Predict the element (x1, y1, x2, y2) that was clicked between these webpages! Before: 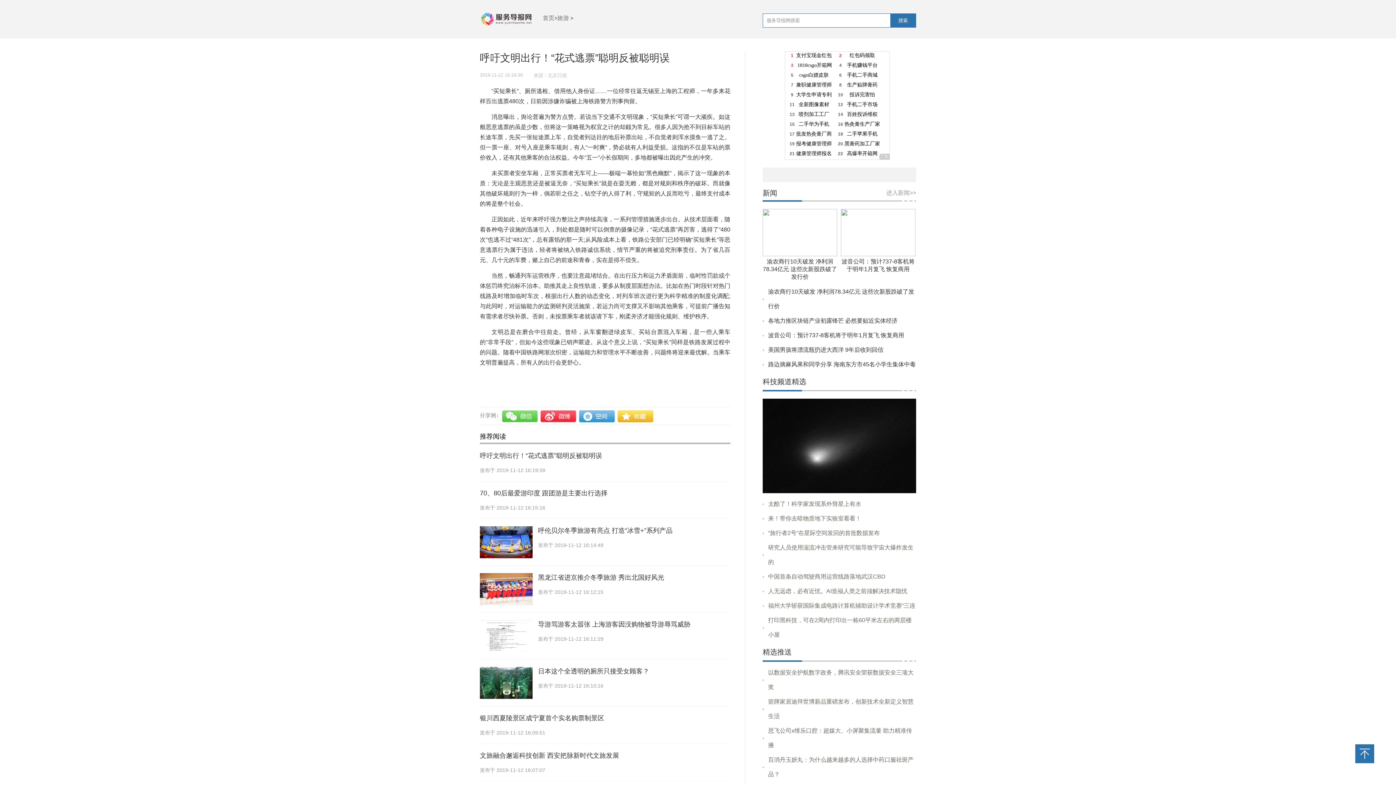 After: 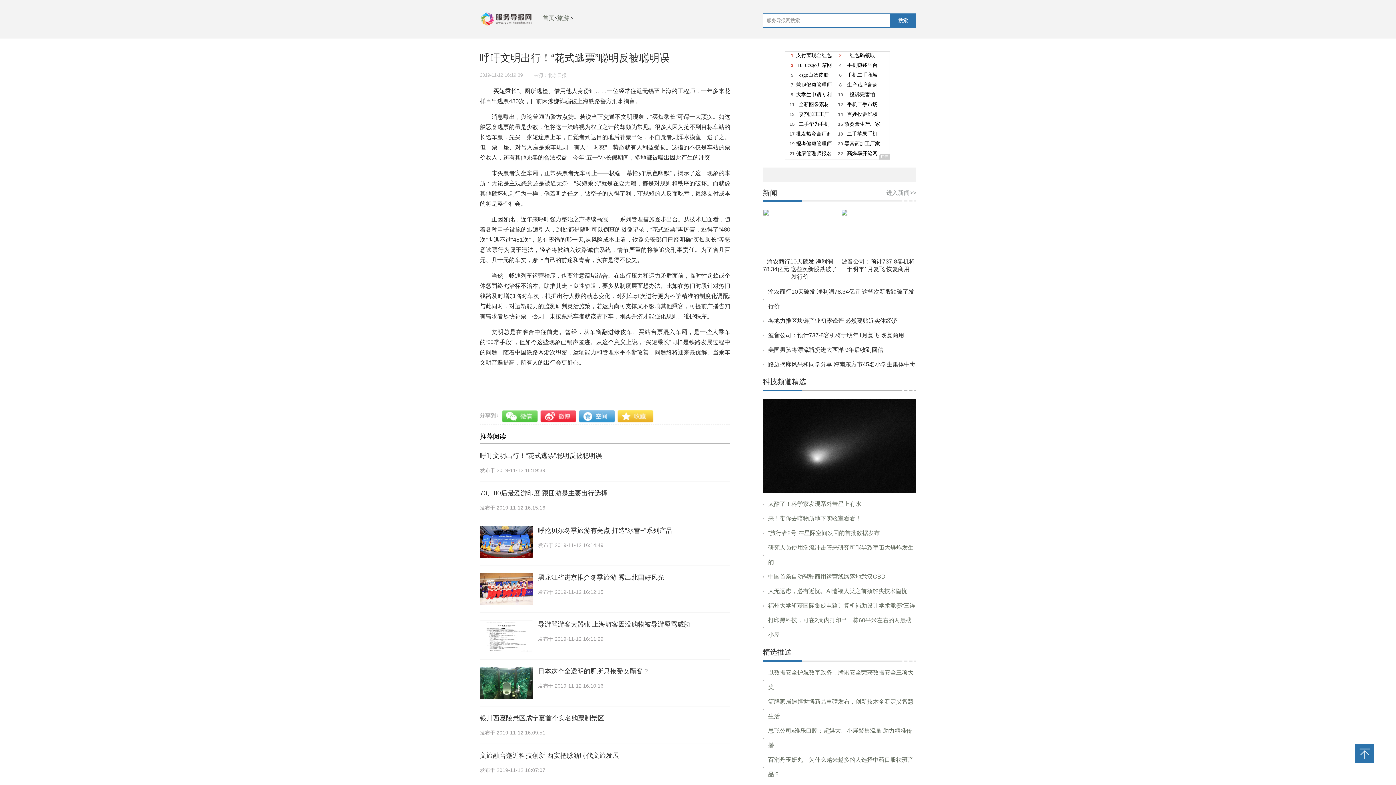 Action: label: 逃票 bbox: (507, 376, 516, 381)